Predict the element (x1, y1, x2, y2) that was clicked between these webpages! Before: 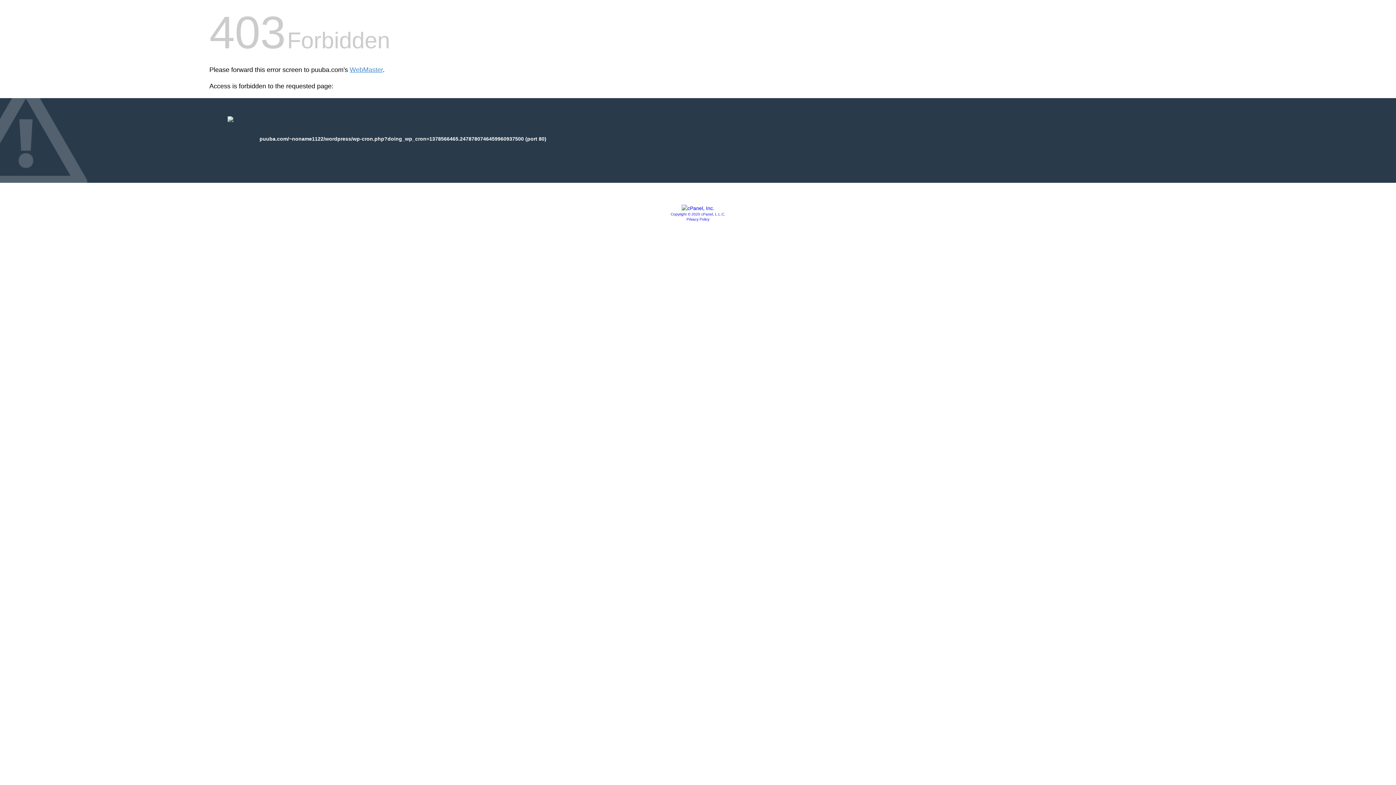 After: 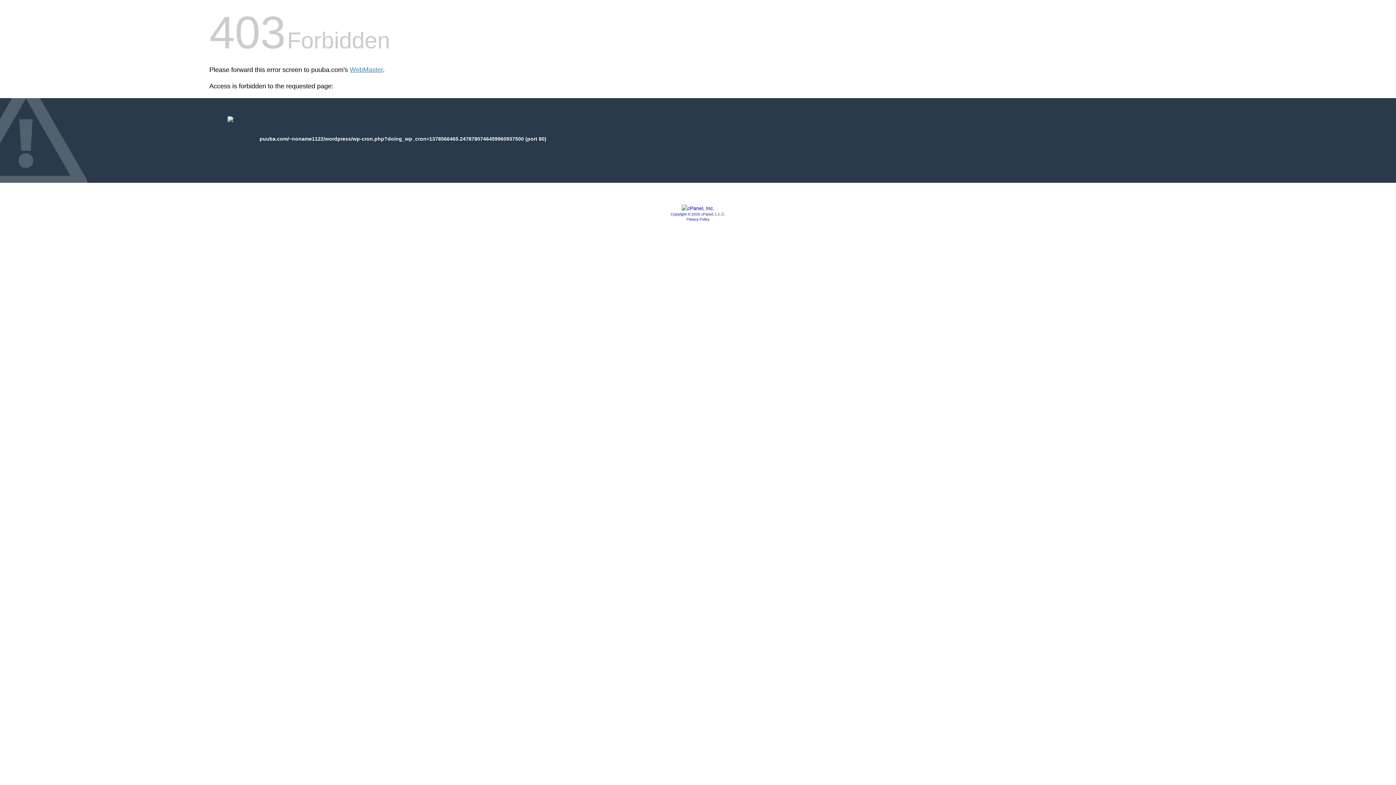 Action: label: Copyright © 2020 cPanel, L.L.C. bbox: (670, 212, 725, 216)